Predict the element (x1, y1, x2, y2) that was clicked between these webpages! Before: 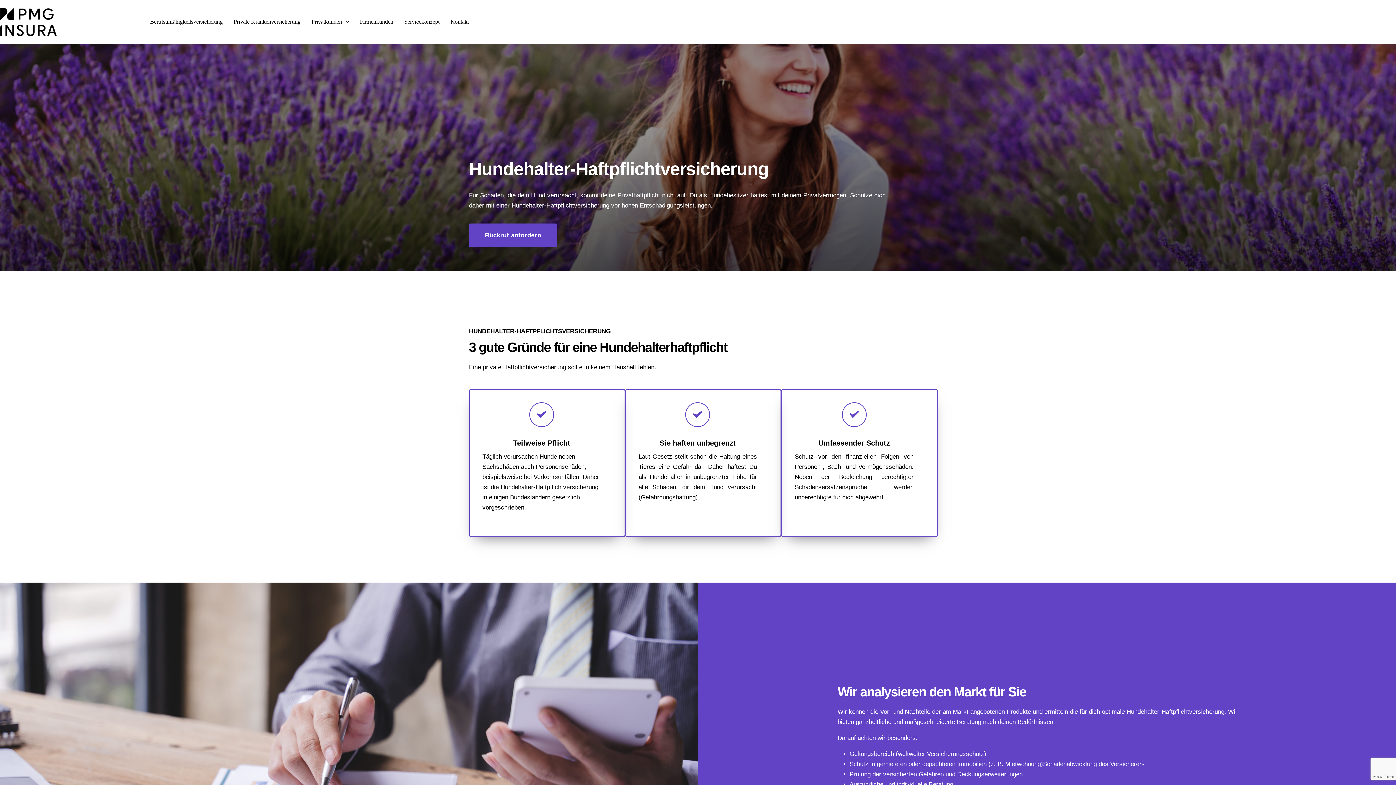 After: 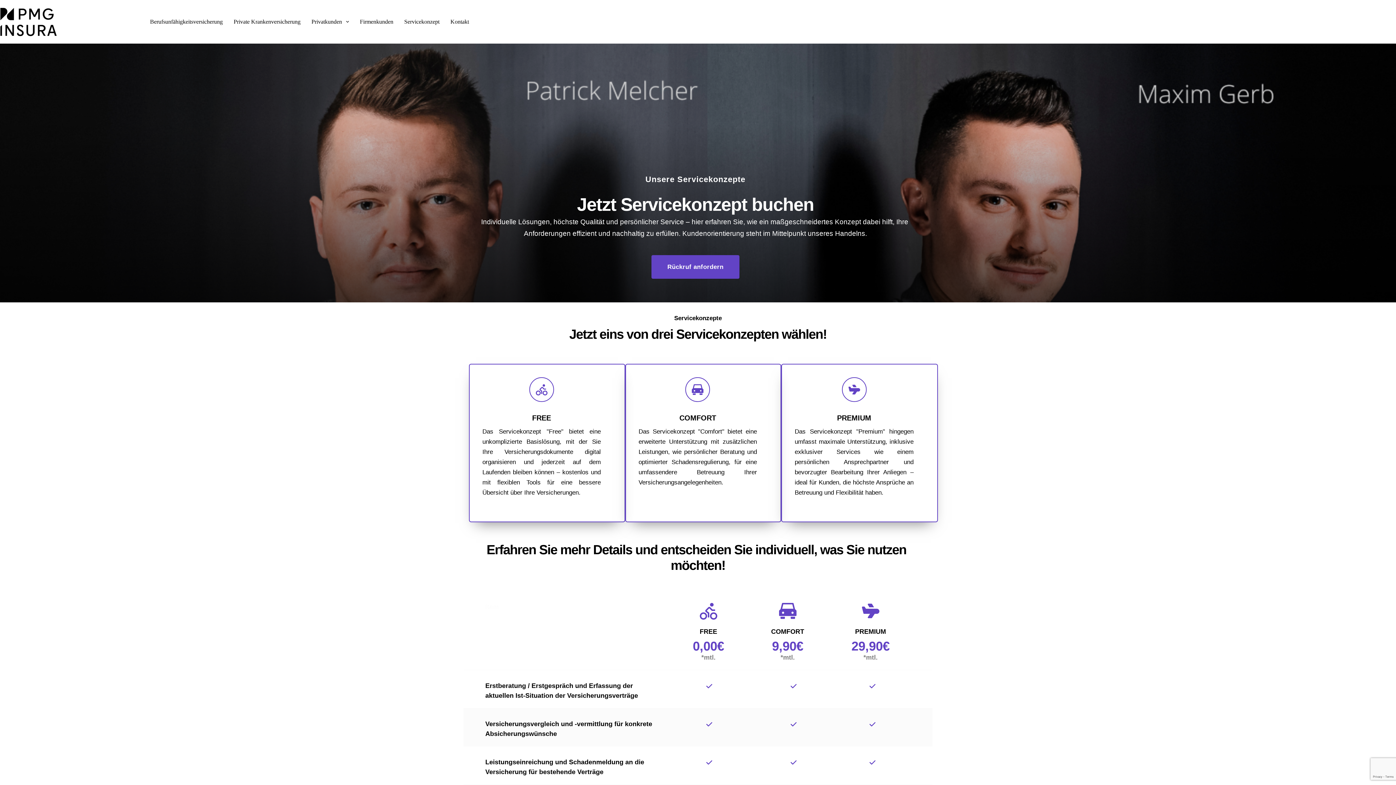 Action: bbox: (398, 0, 445, 43) label: Servicekonzept